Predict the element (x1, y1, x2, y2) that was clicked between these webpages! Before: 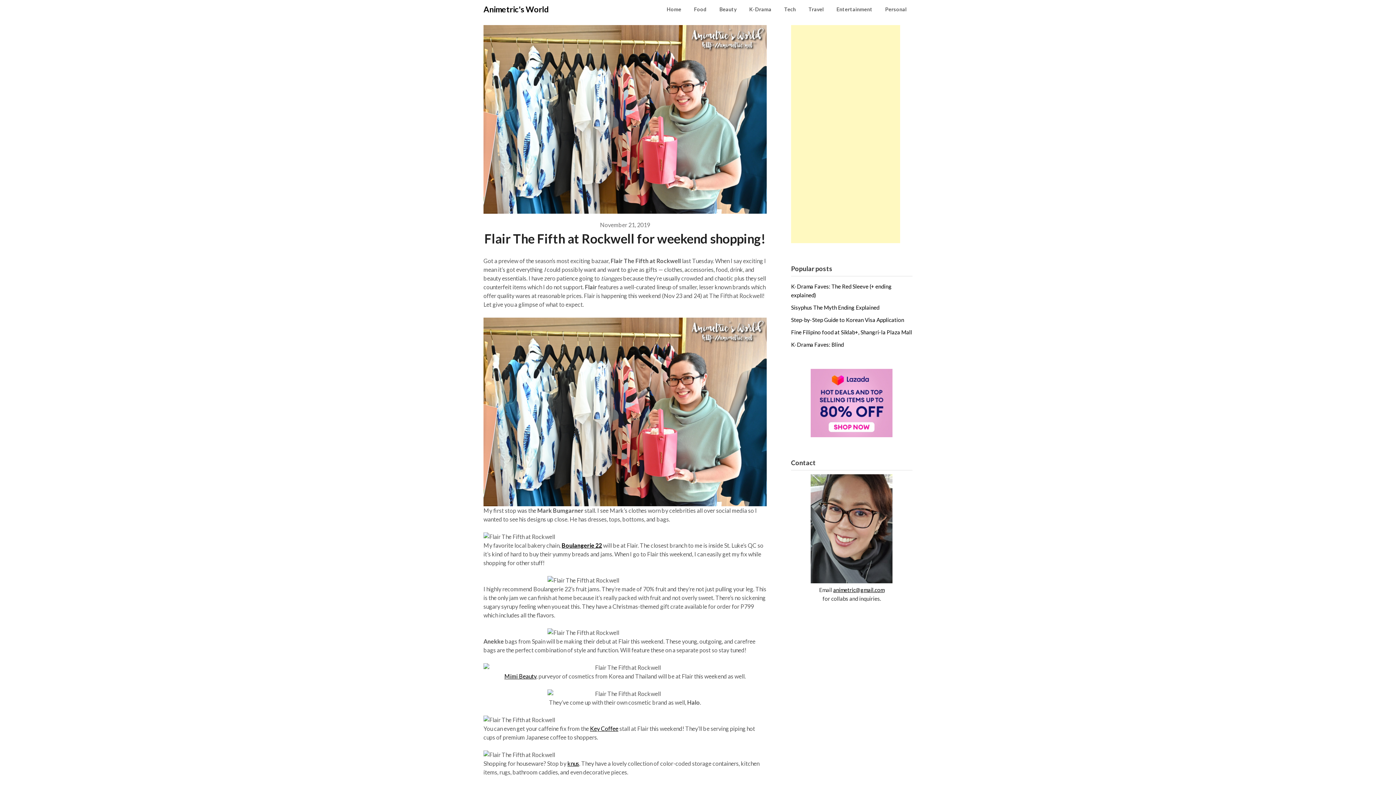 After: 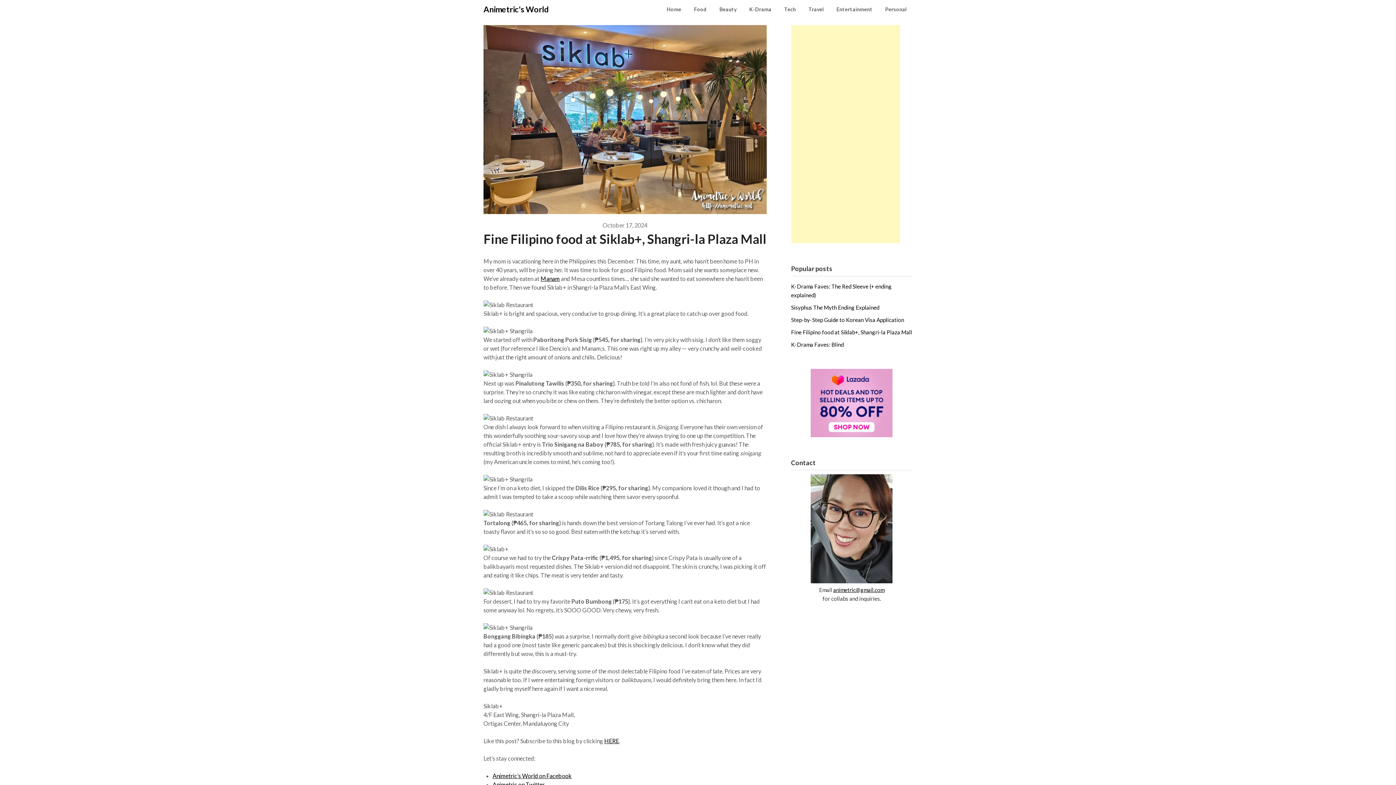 Action: label: Fine Filipino food at Siklab+, Shangri-la Plaza Mall bbox: (791, 329, 912, 335)